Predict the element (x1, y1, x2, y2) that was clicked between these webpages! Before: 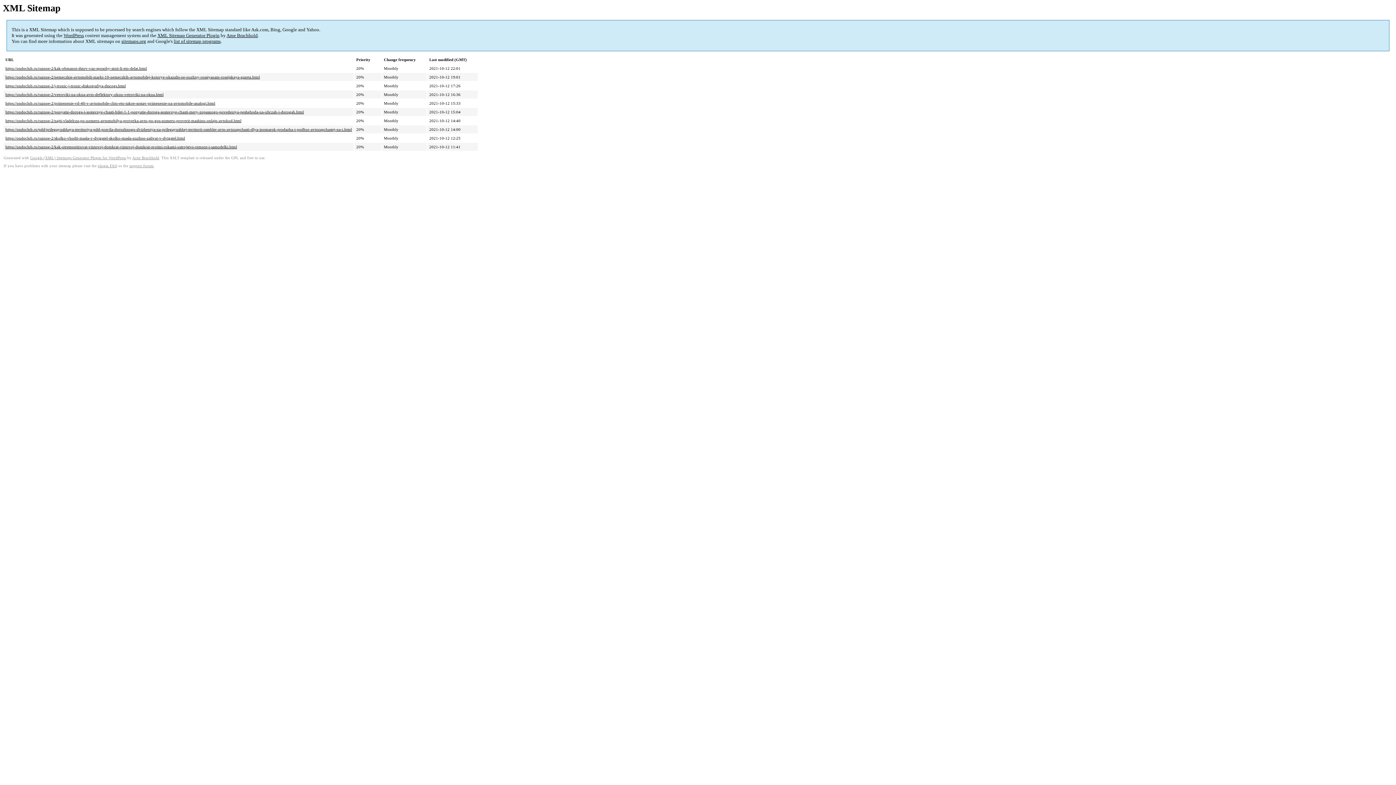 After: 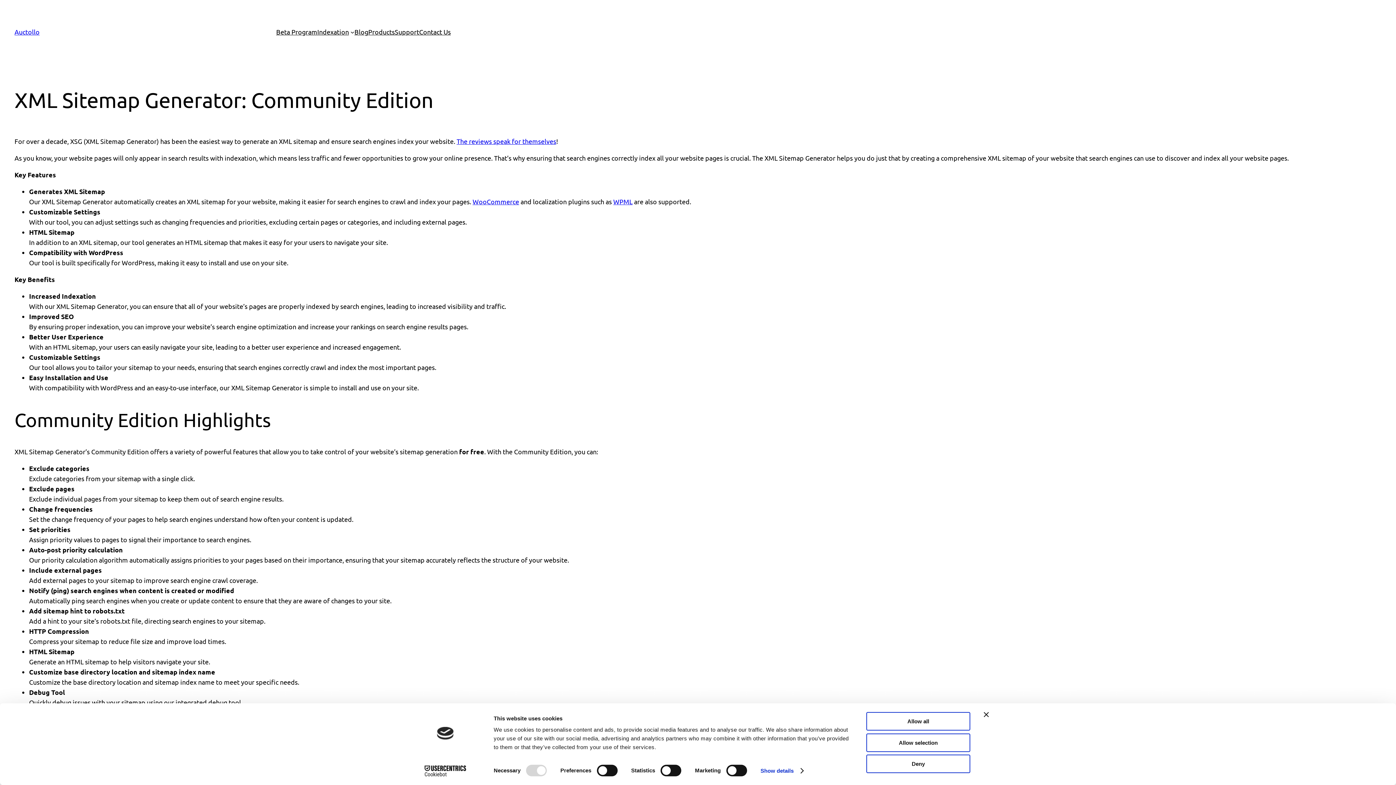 Action: bbox: (30, 156, 126, 160) label: Google (XML) Sitemaps Generator Plugin for WordPress